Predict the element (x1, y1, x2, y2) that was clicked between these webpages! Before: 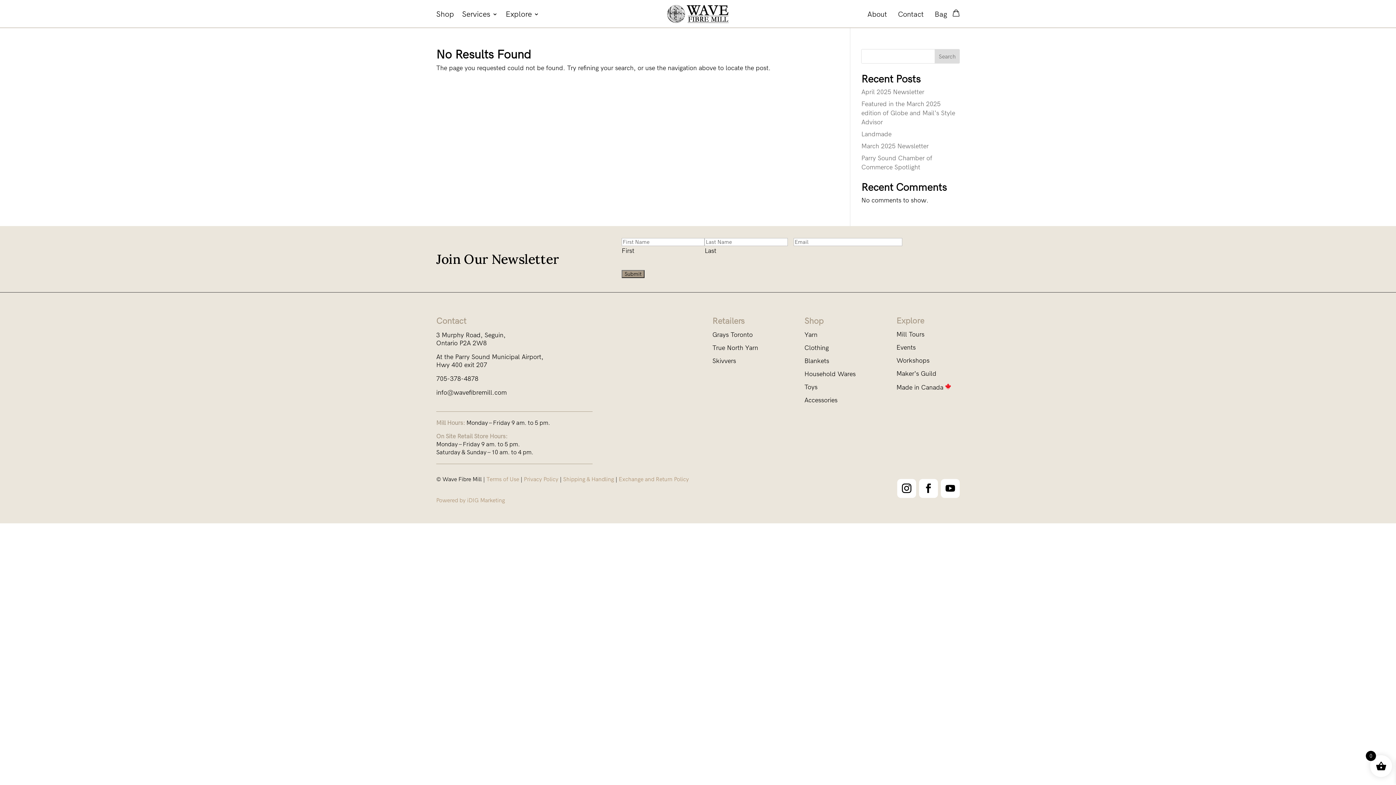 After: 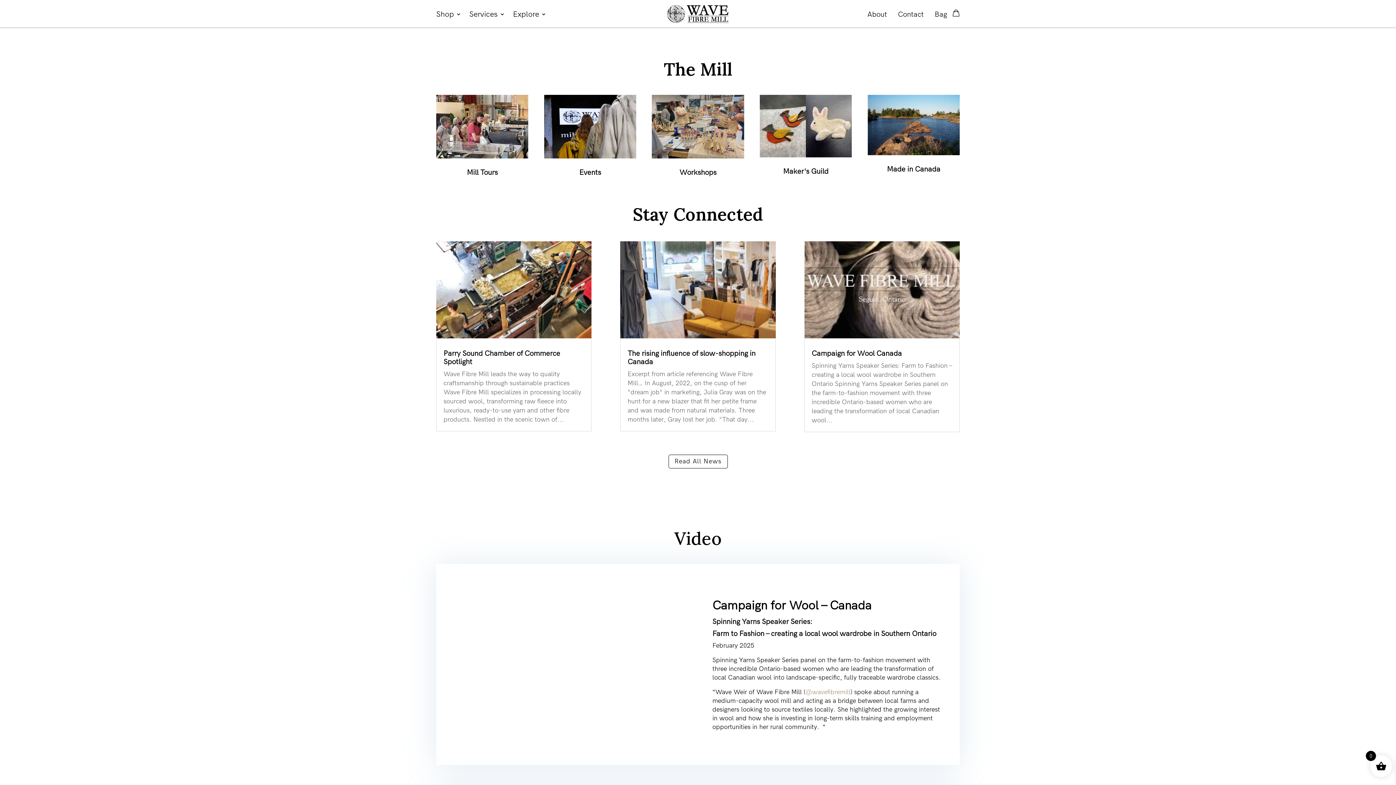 Action: bbox: (505, 11, 539, 19) label: Explore